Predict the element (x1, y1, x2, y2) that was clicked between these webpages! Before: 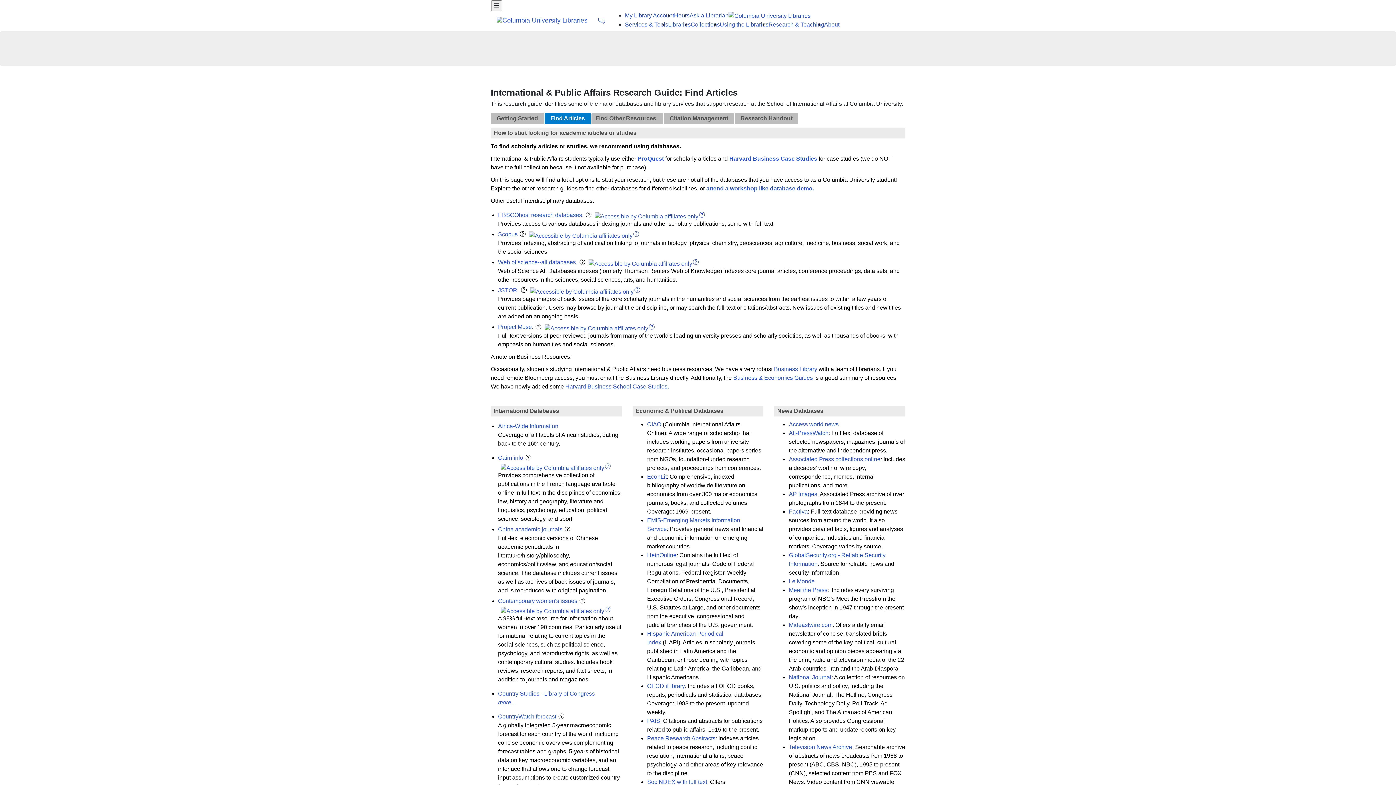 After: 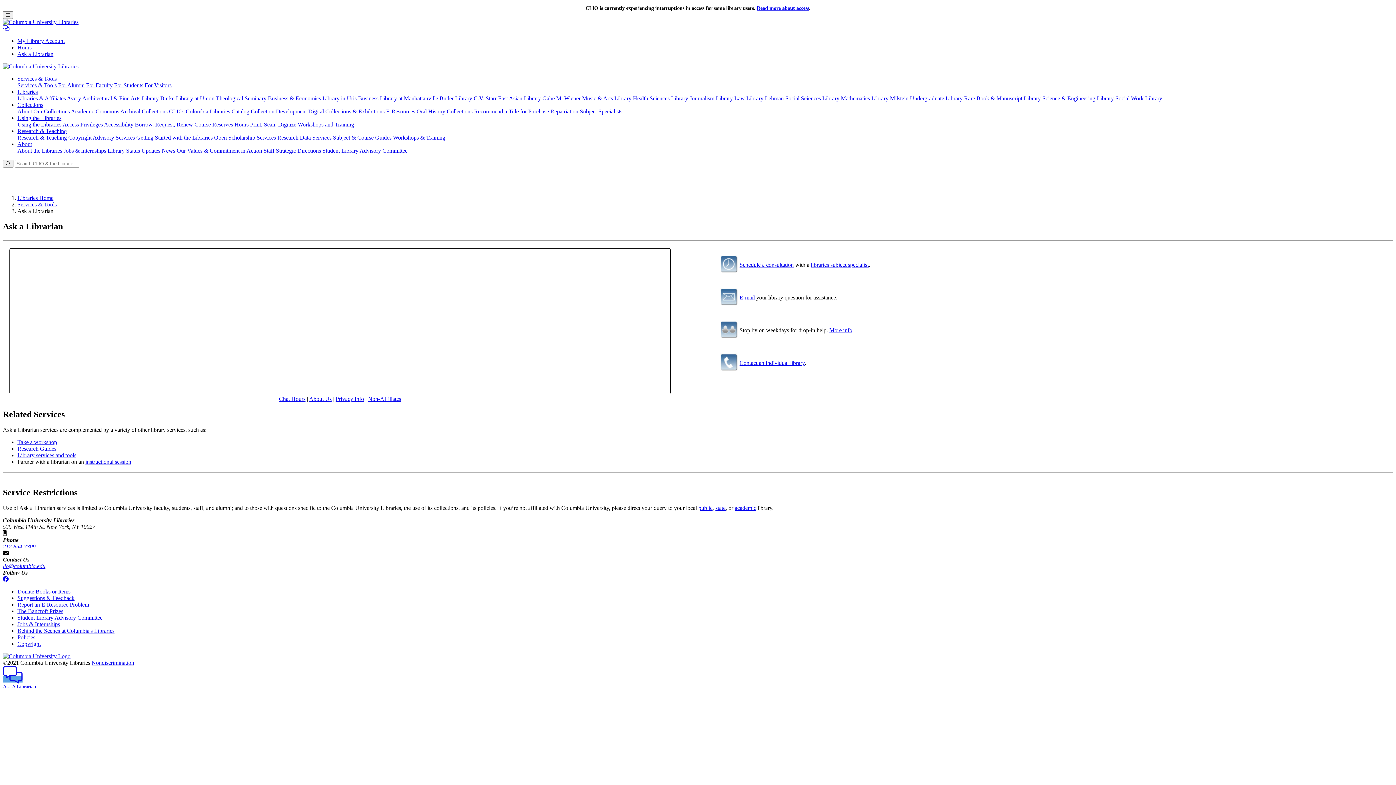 Action: bbox: (598, 16, 605, 25)